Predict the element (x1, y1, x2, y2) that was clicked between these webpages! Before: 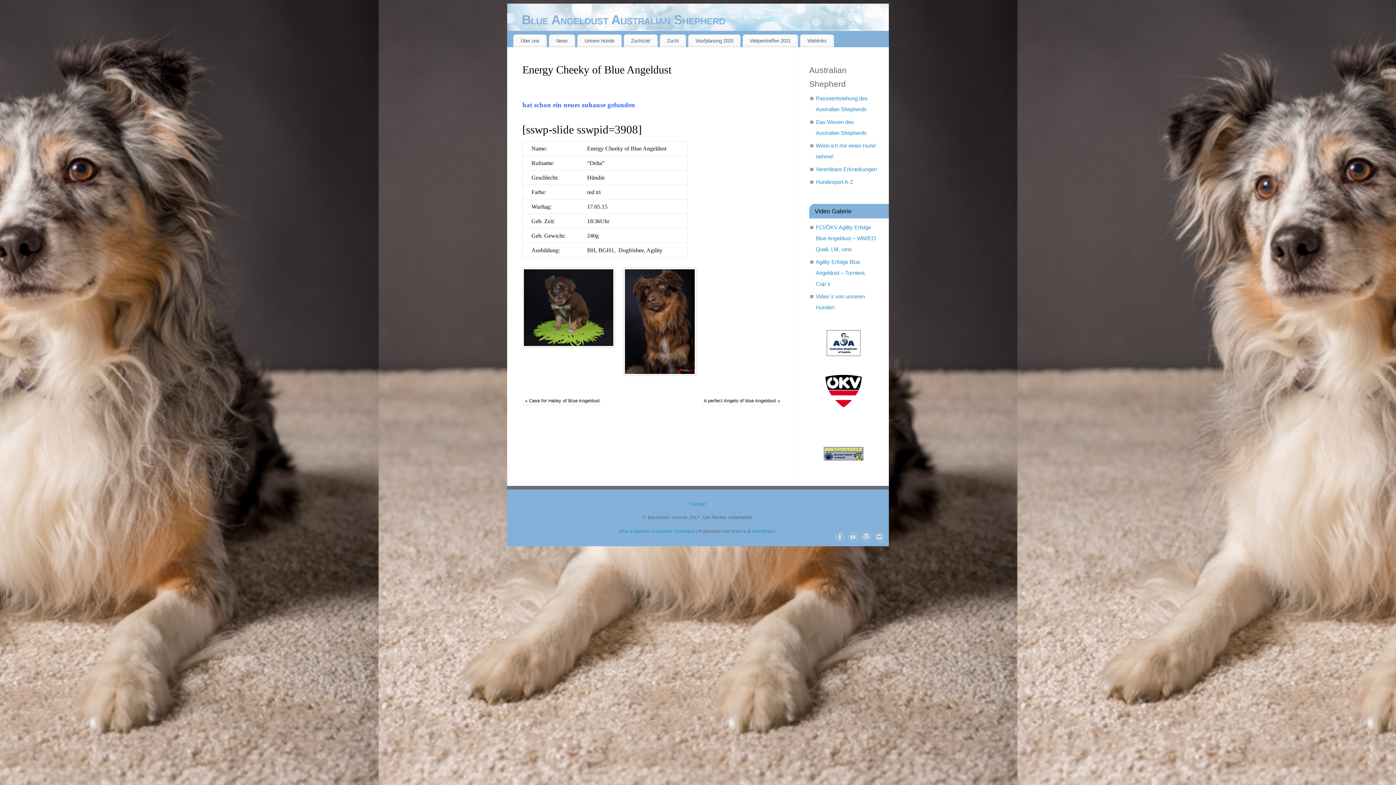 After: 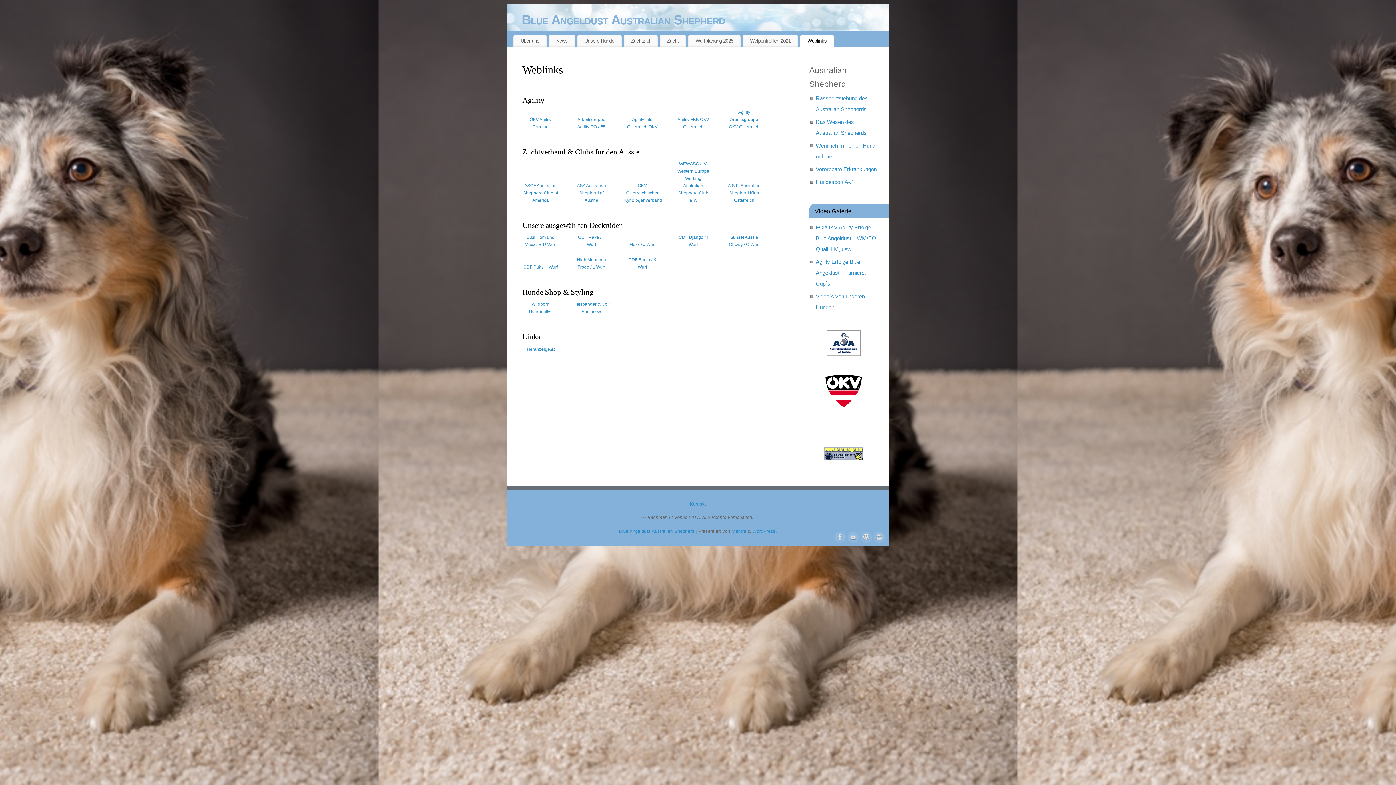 Action: label: Weblinks bbox: (800, 34, 834, 47)